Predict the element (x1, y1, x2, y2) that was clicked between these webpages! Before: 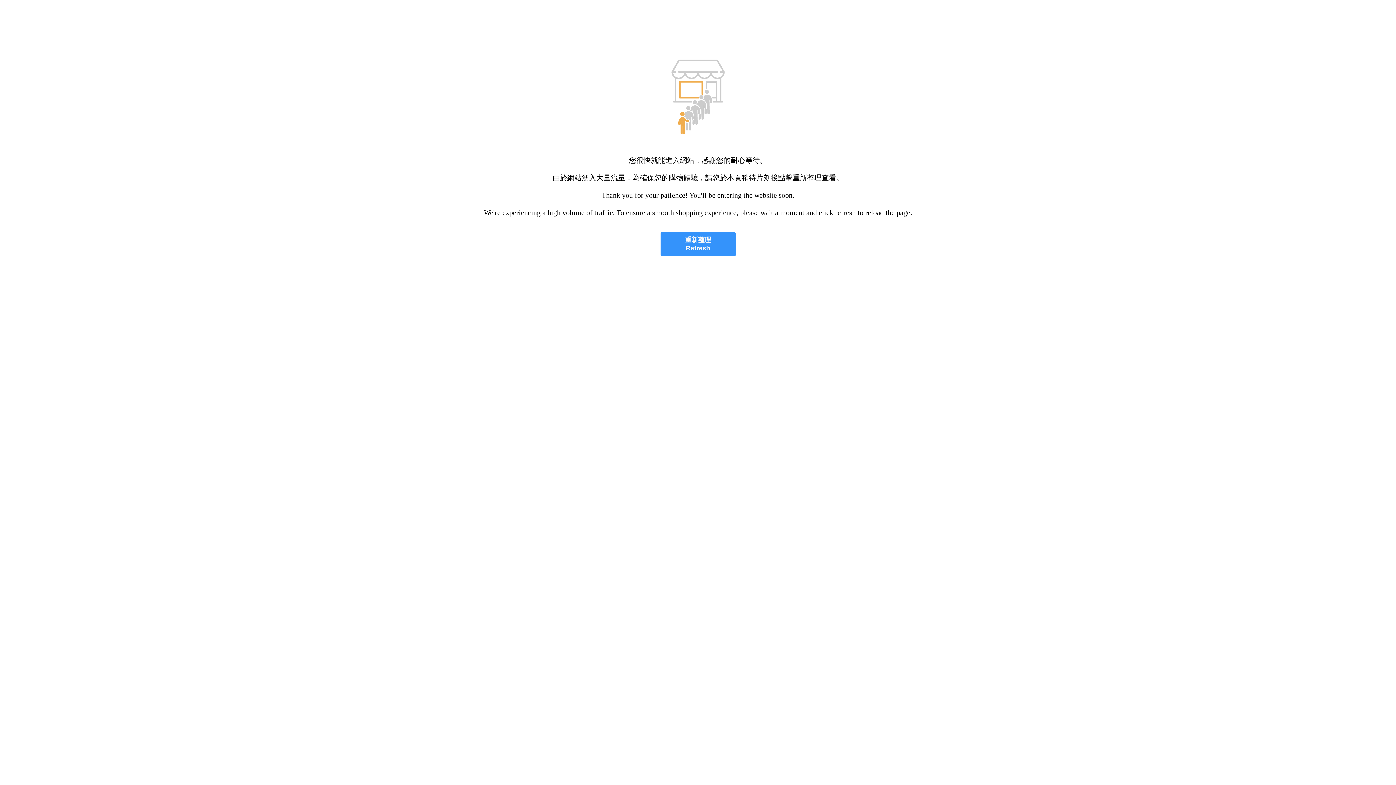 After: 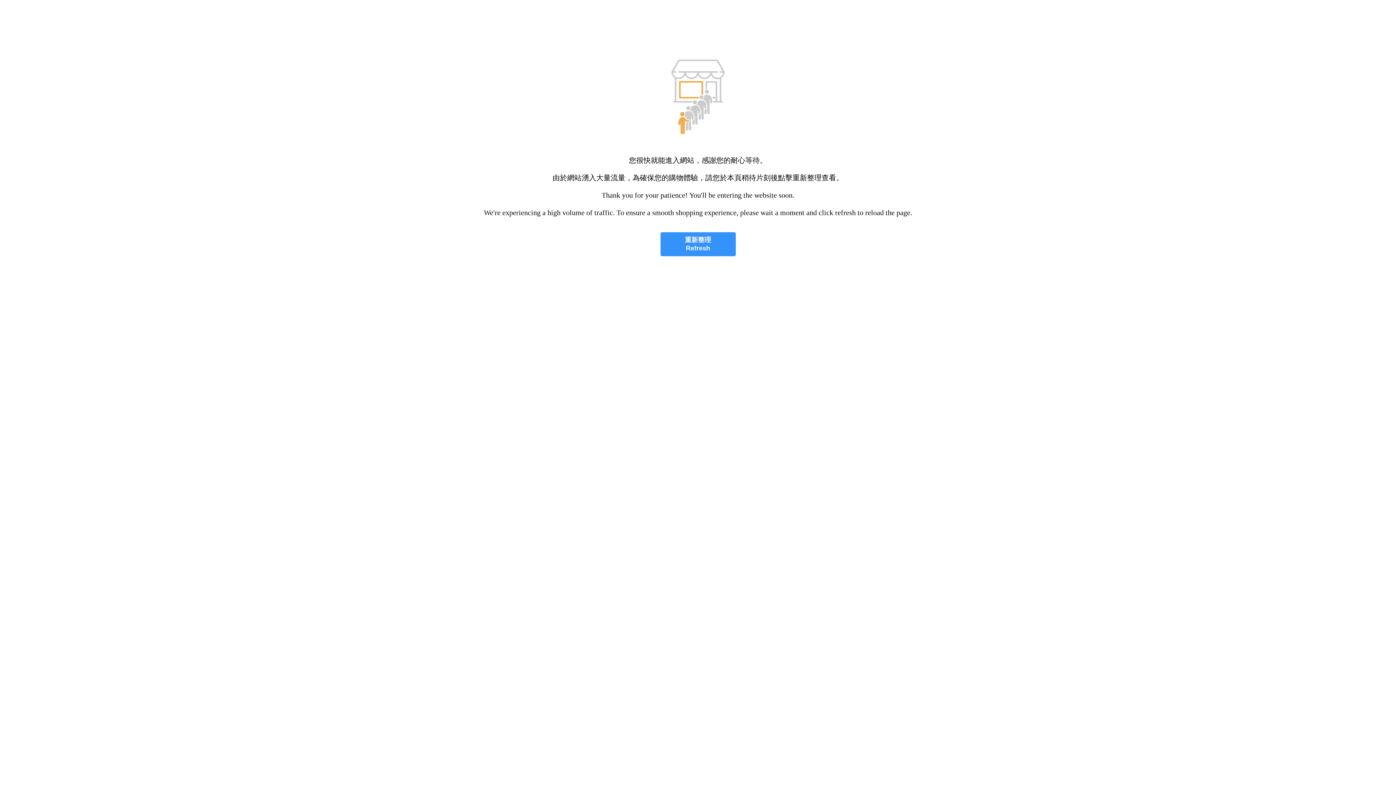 Action: label: 重新整理
Refresh bbox: (660, 232, 735, 256)